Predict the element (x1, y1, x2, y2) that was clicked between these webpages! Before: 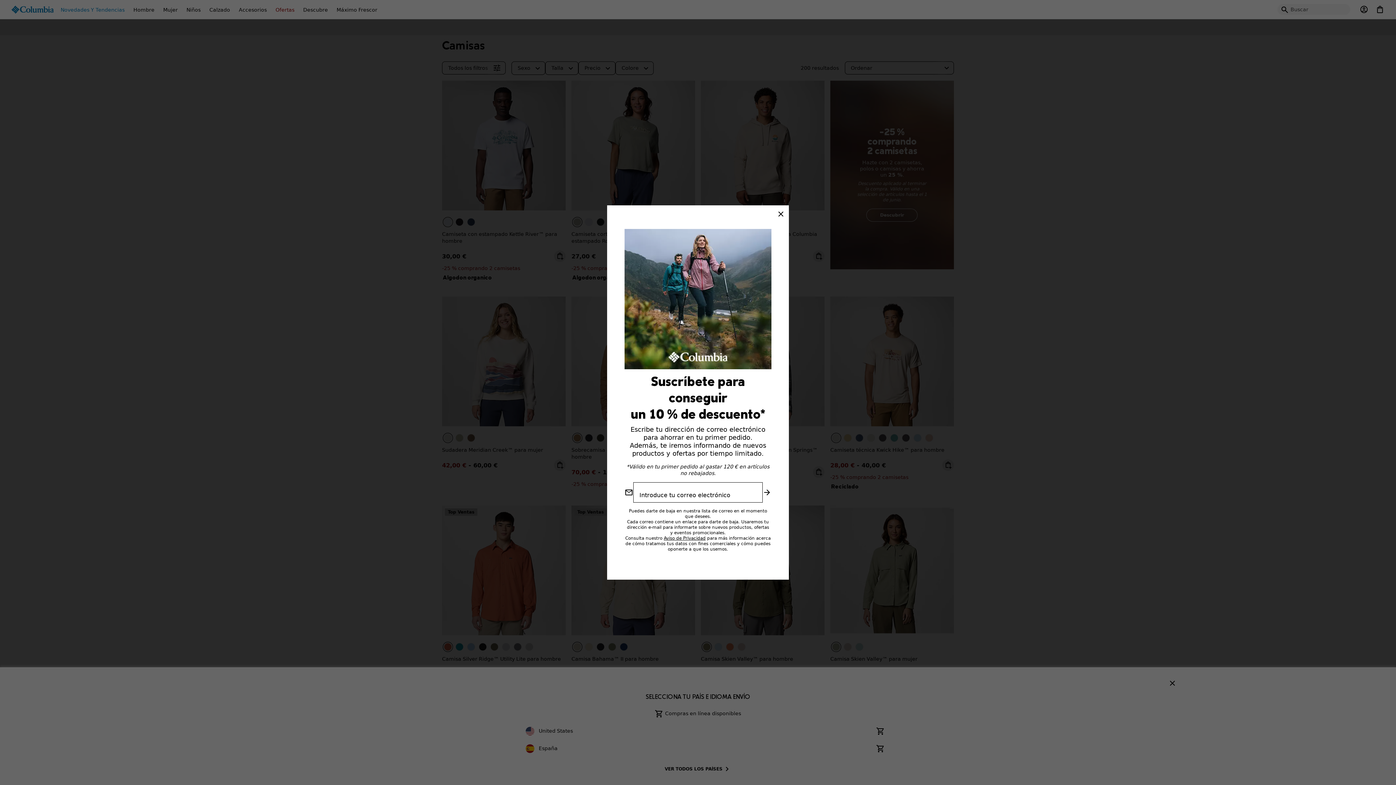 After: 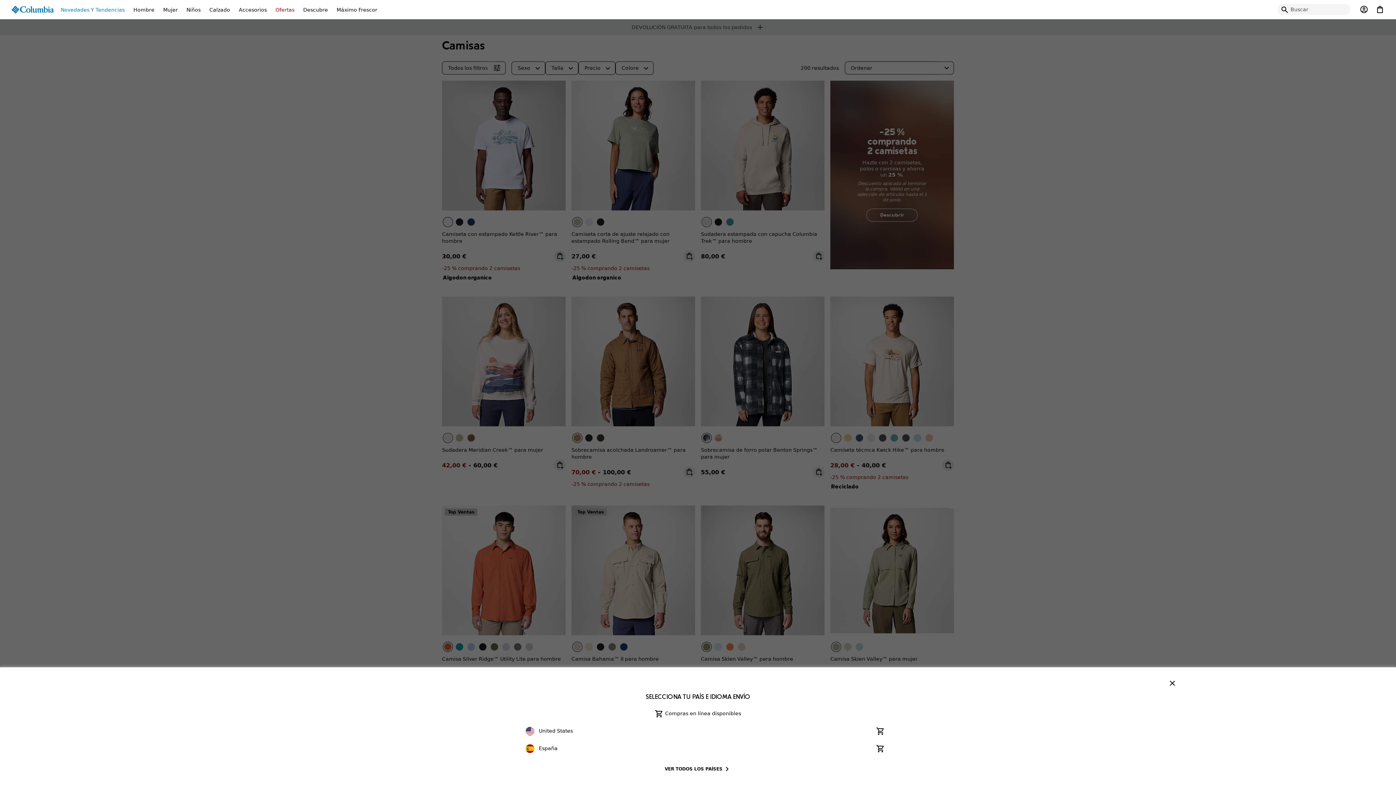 Action: bbox: (773, 205, 789, 222) label: Close